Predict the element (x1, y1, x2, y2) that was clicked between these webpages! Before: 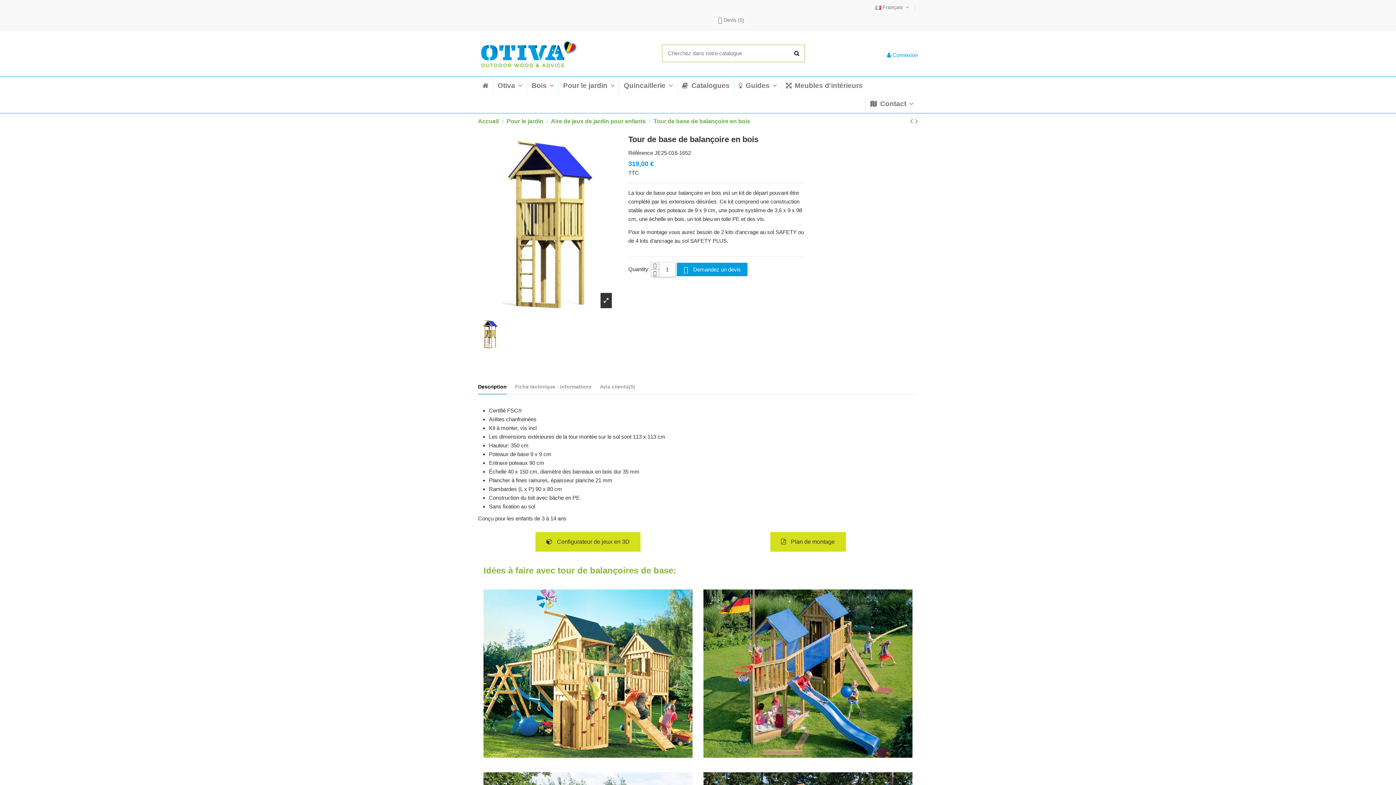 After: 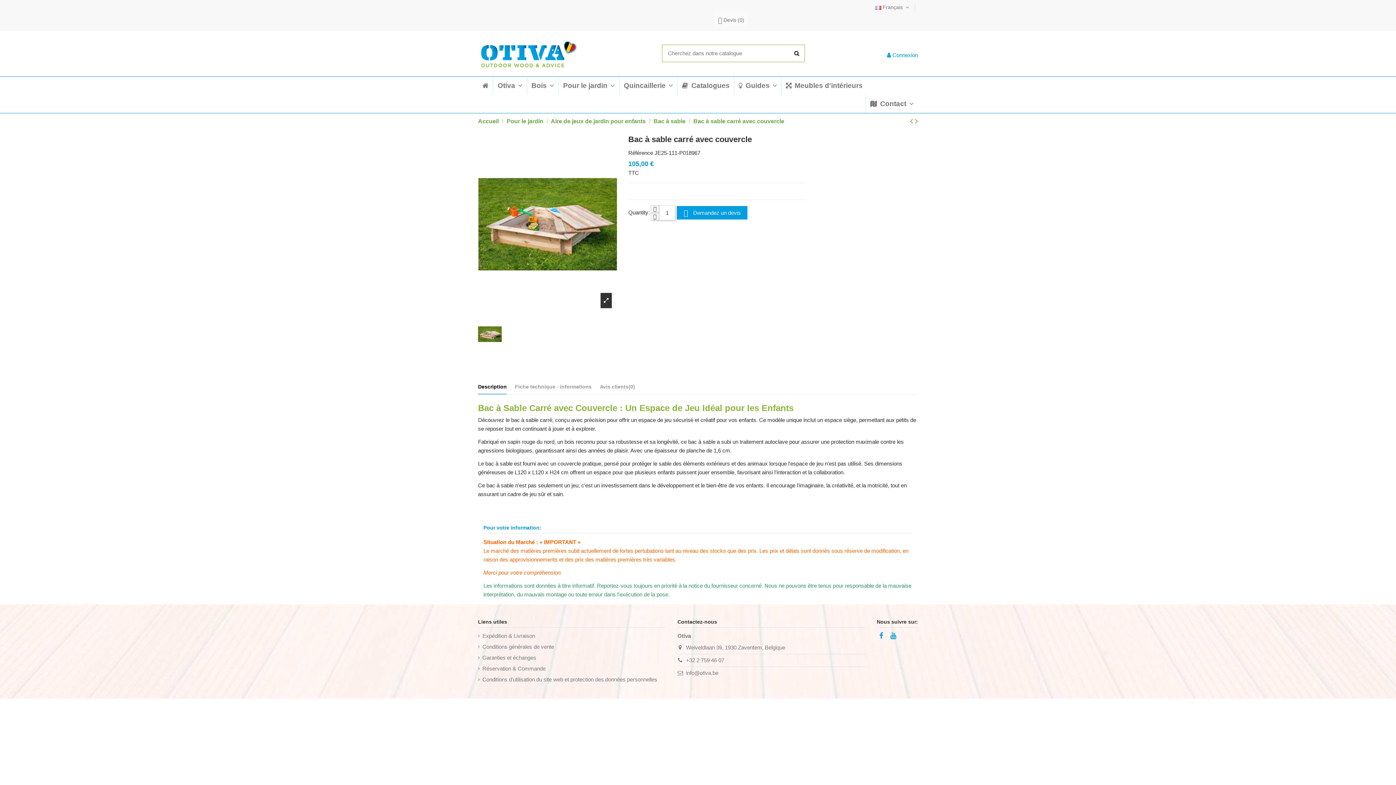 Action: label:   bbox: (910, 116, 915, 125)